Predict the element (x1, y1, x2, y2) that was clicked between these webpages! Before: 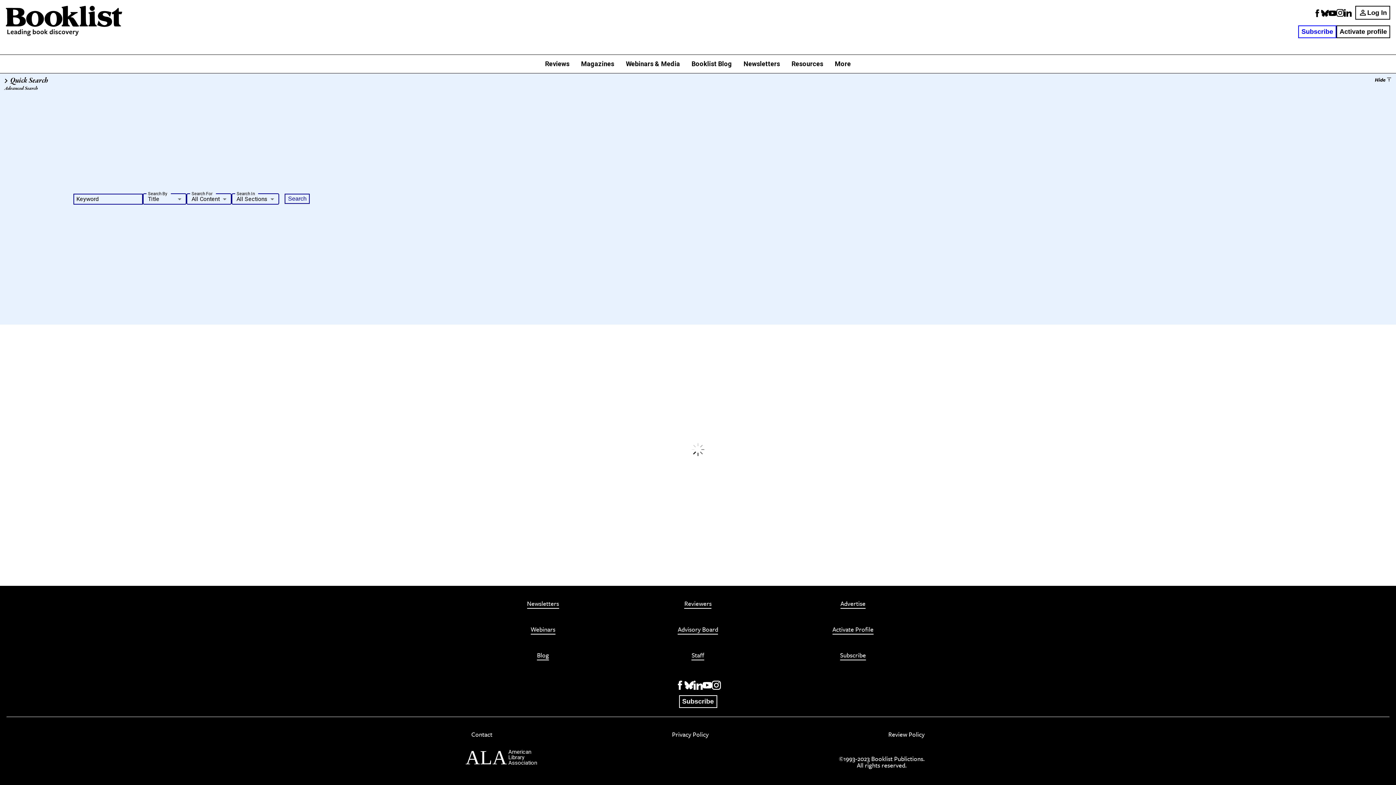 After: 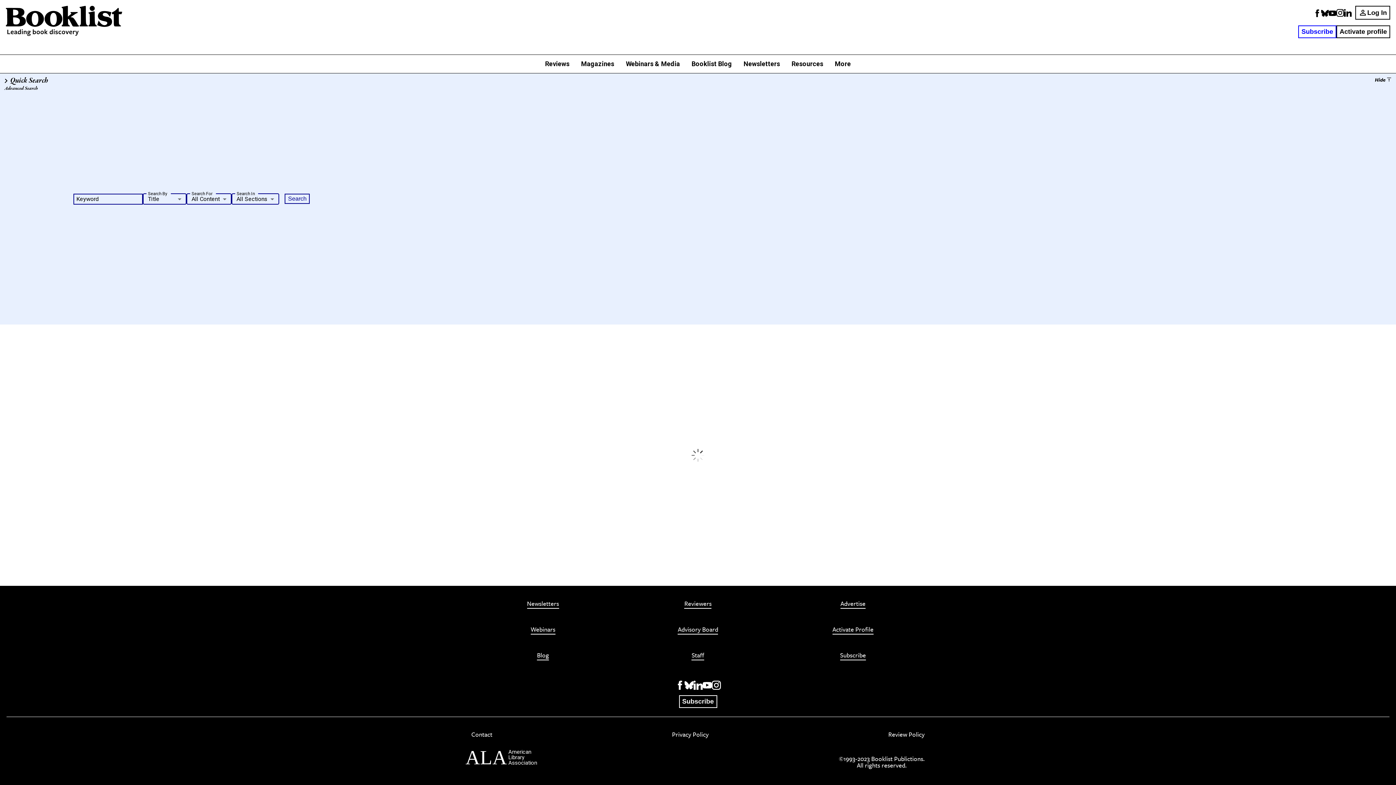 Action: bbox: (471, 731, 492, 739) label: Contact